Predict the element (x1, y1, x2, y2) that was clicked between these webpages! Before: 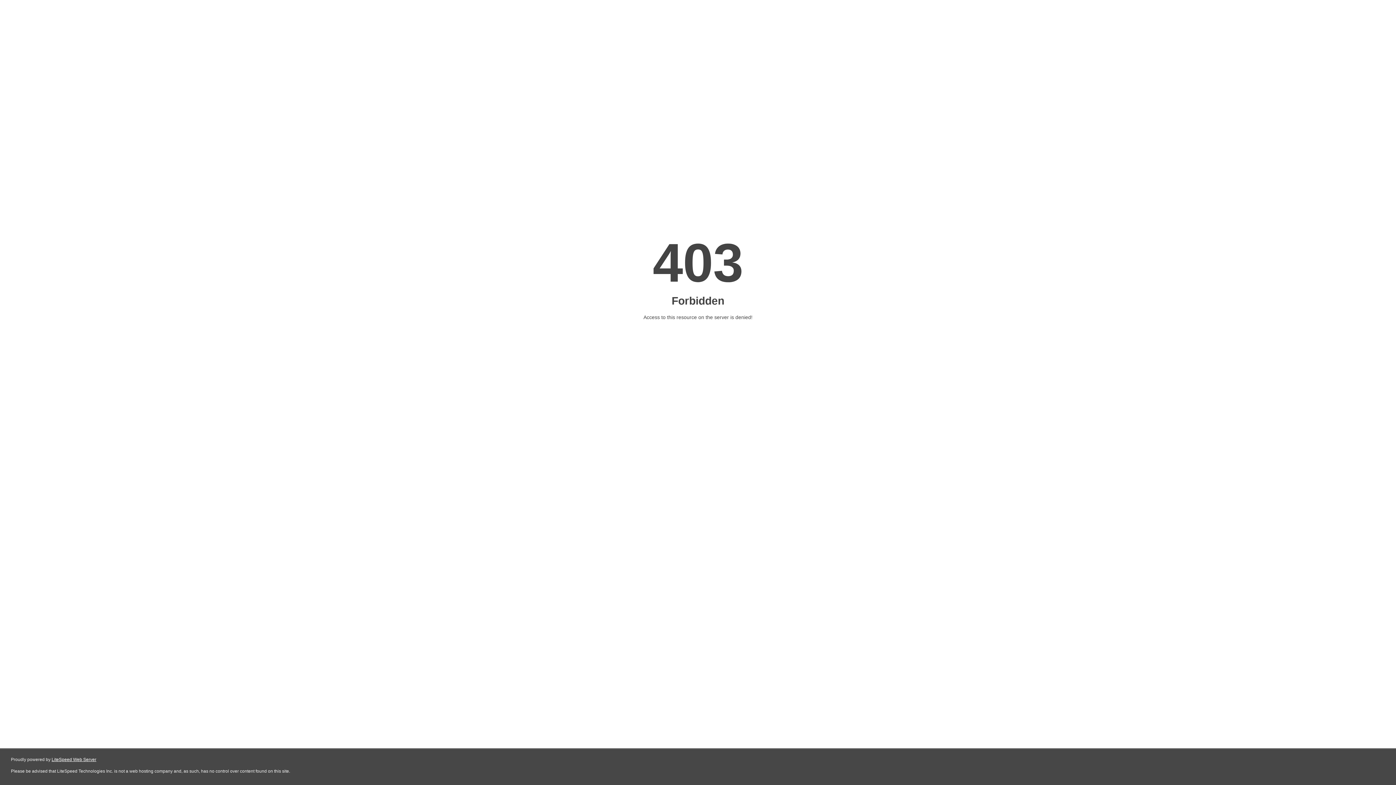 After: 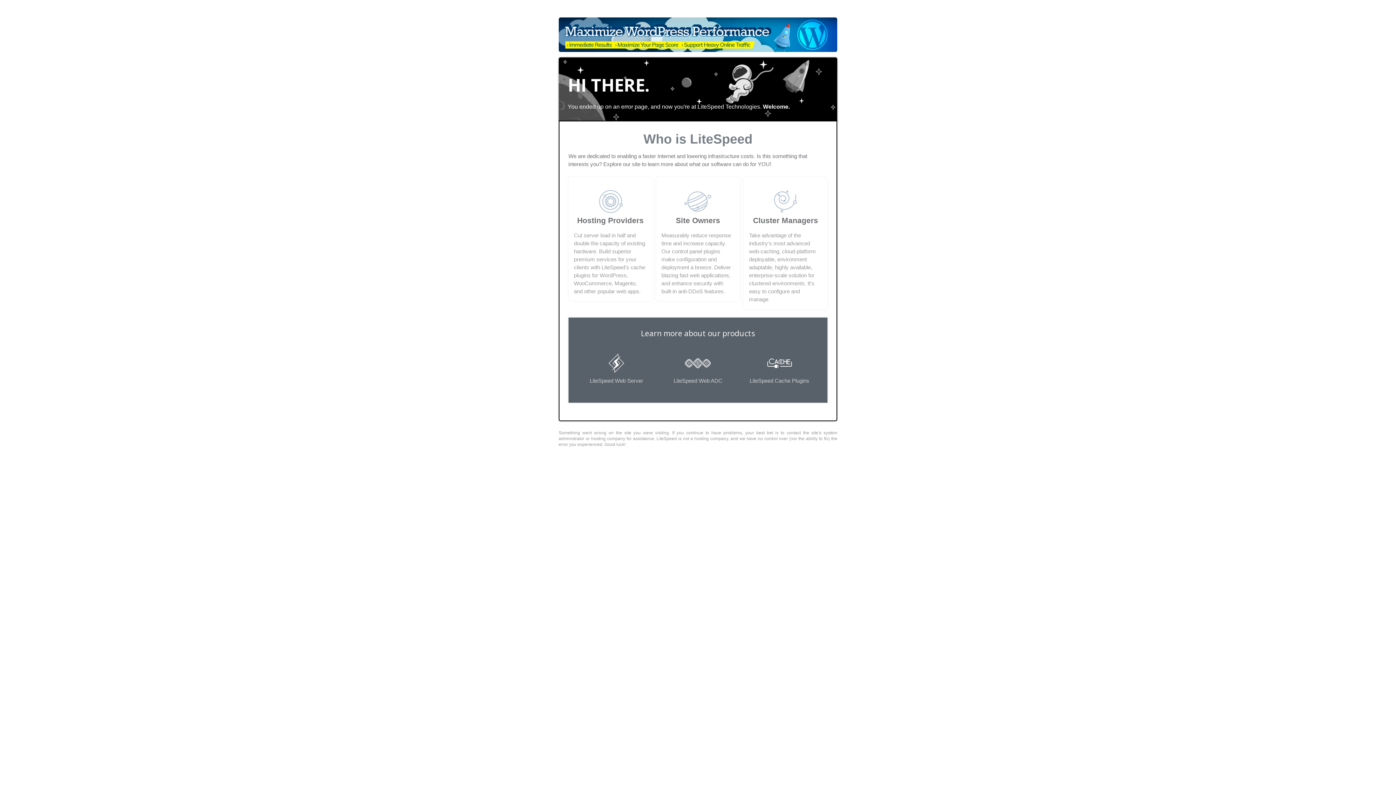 Action: bbox: (51, 757, 96, 762) label: LiteSpeed Web Server